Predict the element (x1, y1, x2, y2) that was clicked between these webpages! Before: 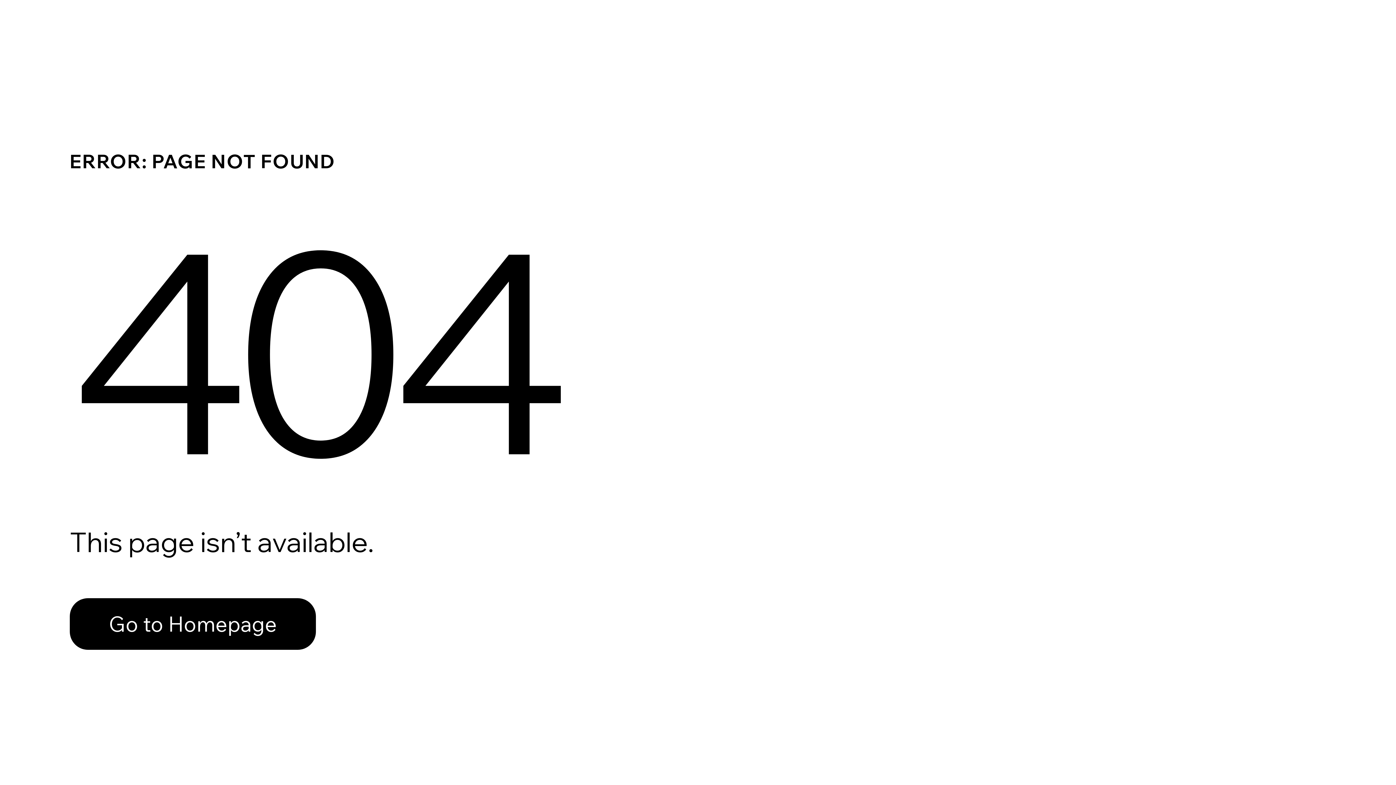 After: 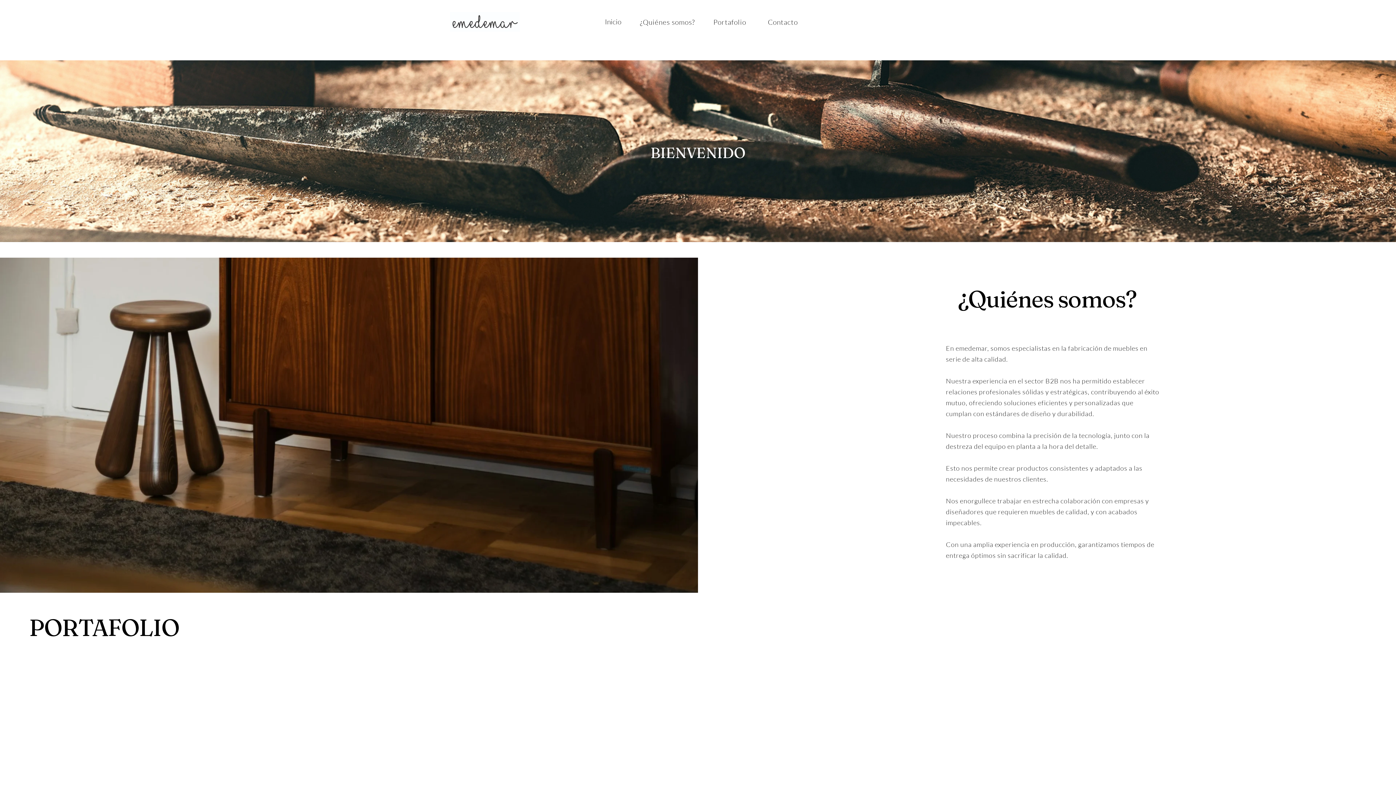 Action: bbox: (69, 598, 316, 650) label: Go to Homepage